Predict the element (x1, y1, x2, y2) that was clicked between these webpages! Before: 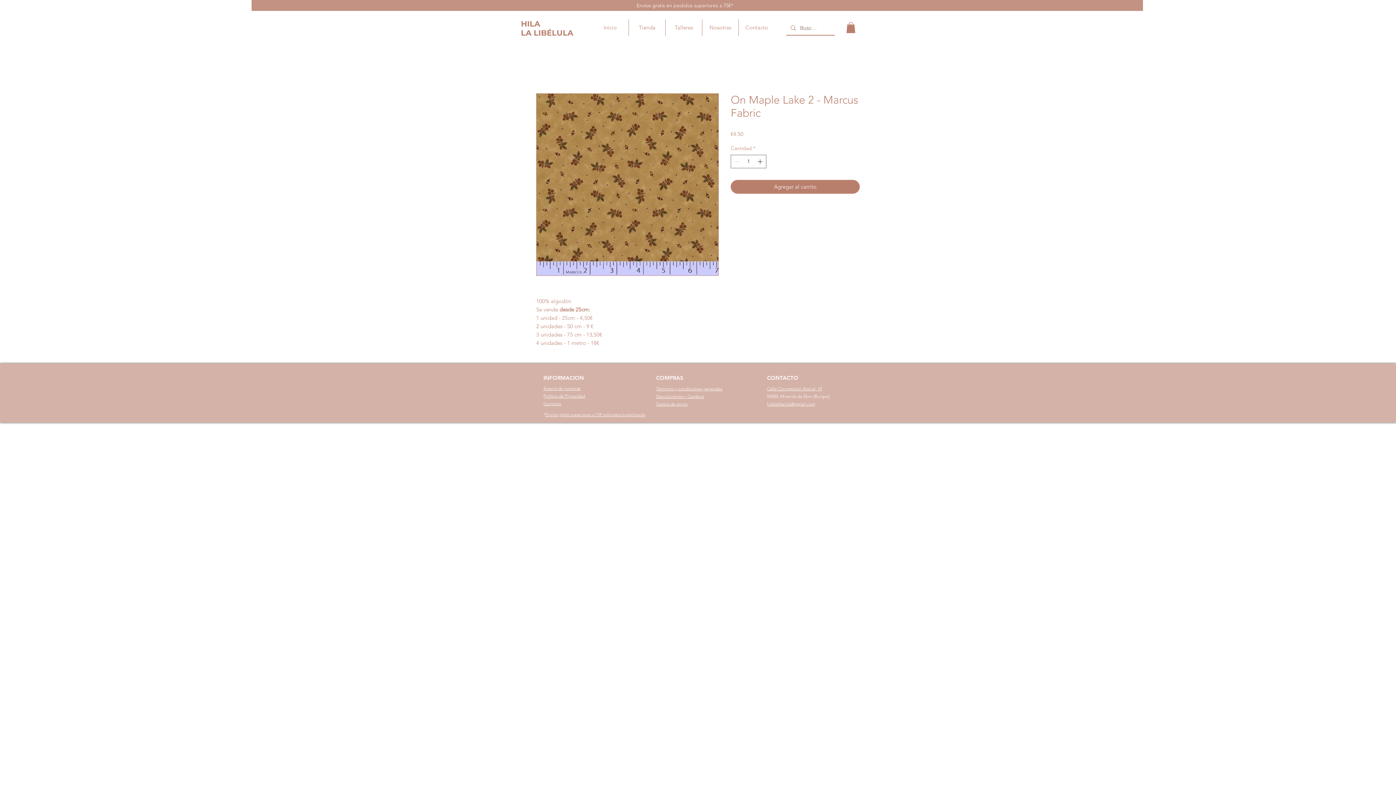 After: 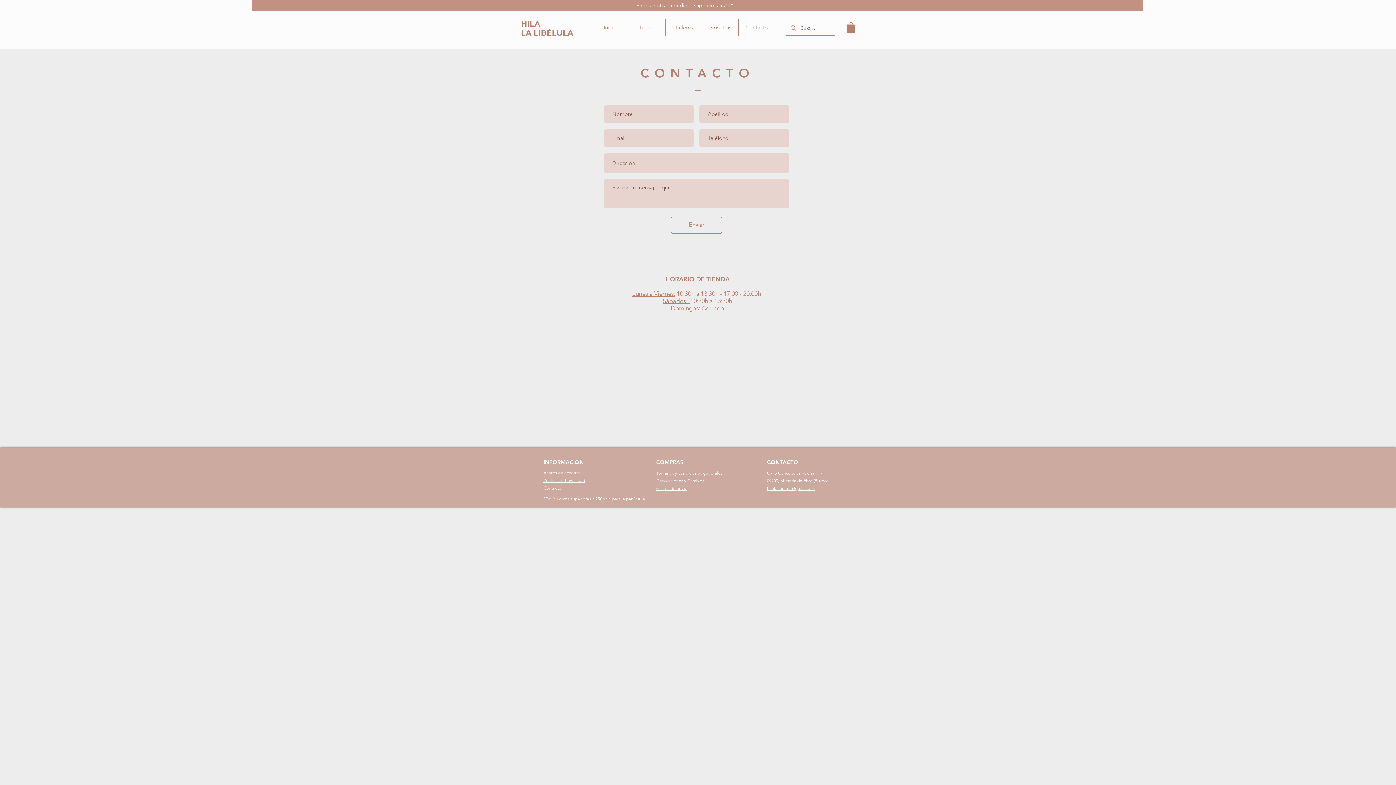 Action: label: Contacto bbox: (543, 401, 561, 406)